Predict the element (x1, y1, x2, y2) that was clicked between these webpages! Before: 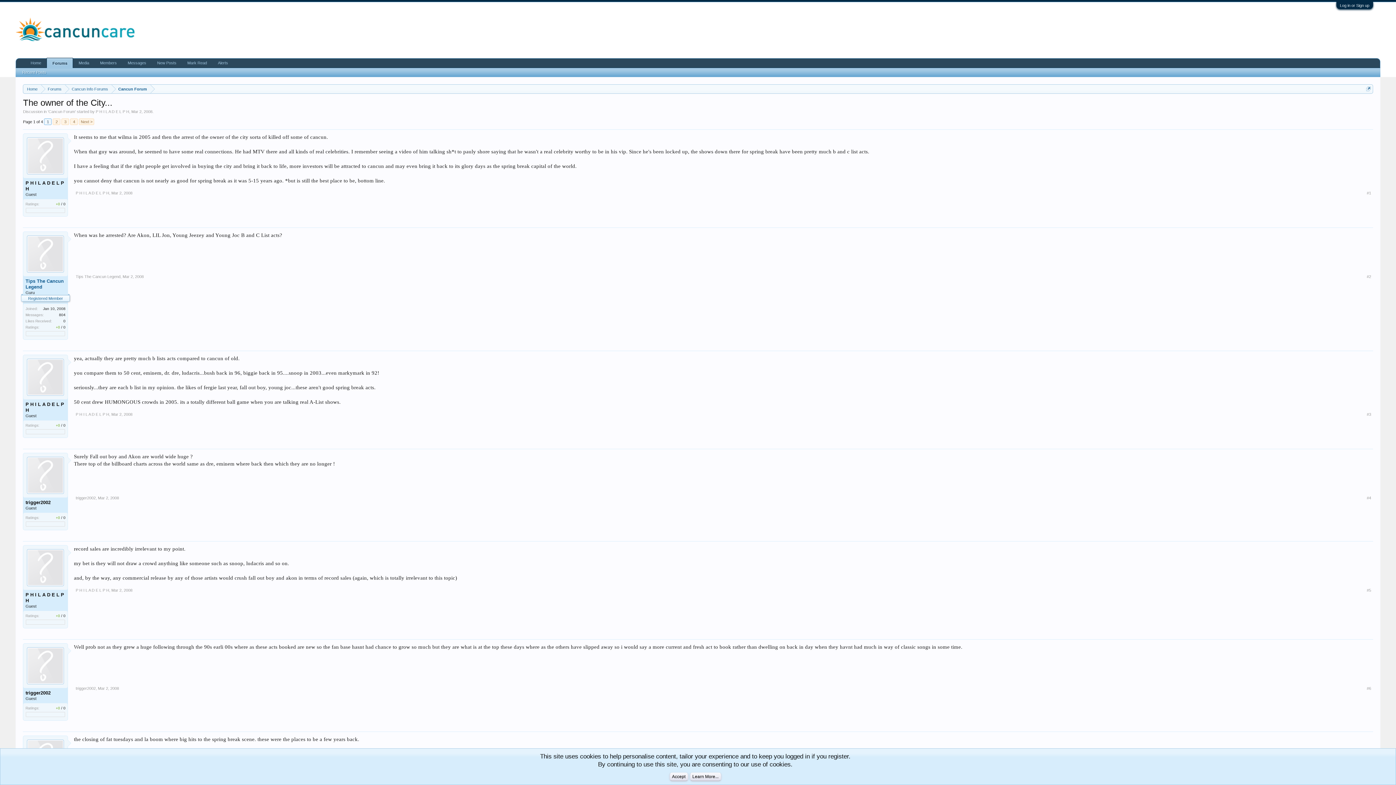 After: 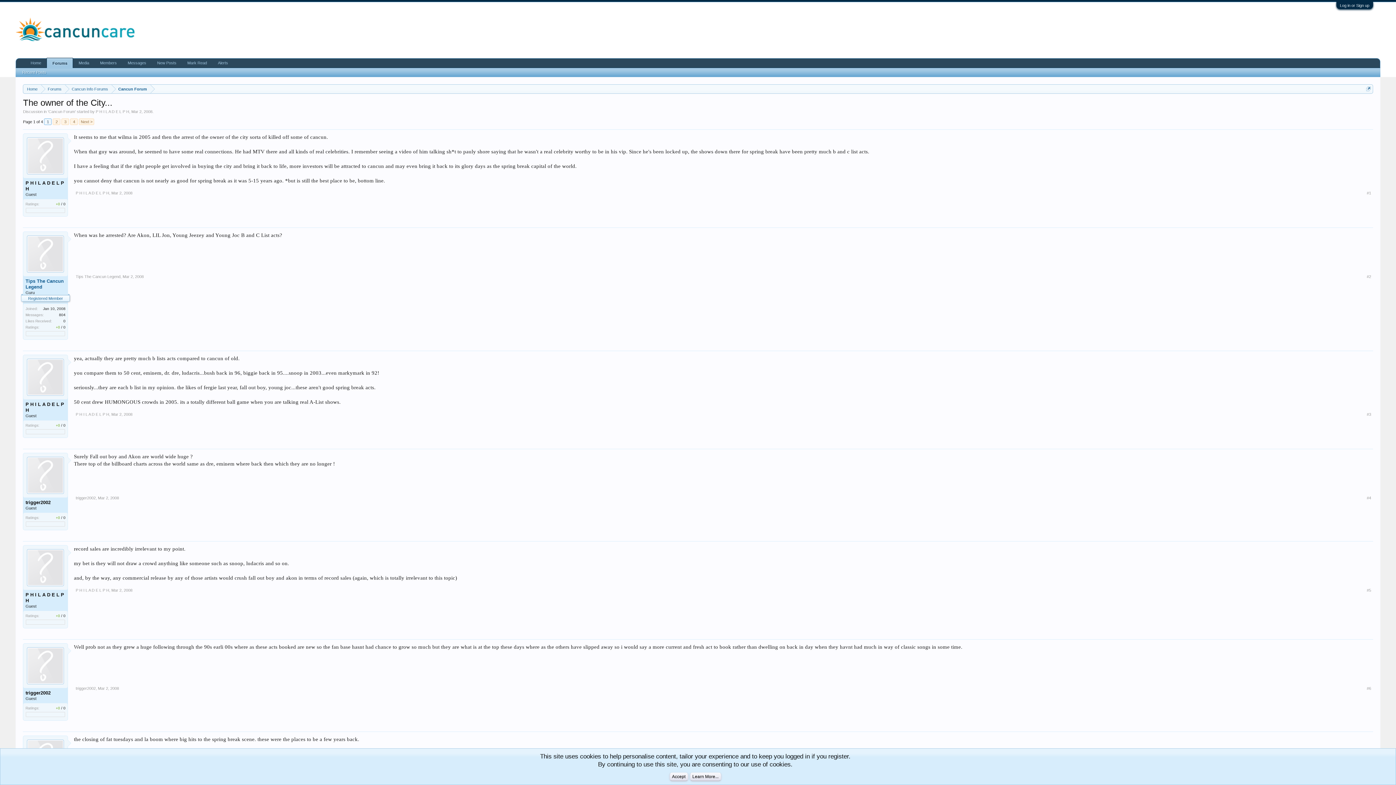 Action: bbox: (27, 457, 64, 494)